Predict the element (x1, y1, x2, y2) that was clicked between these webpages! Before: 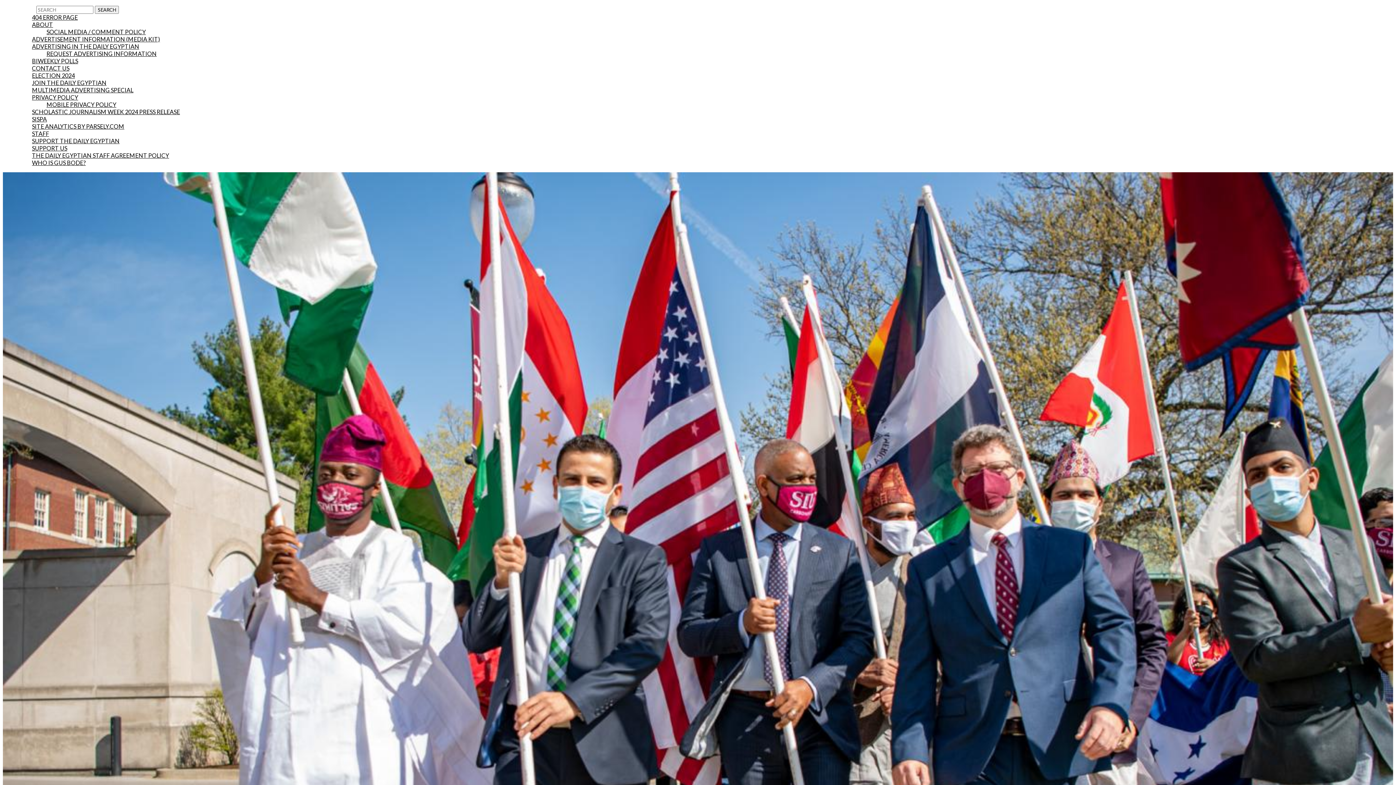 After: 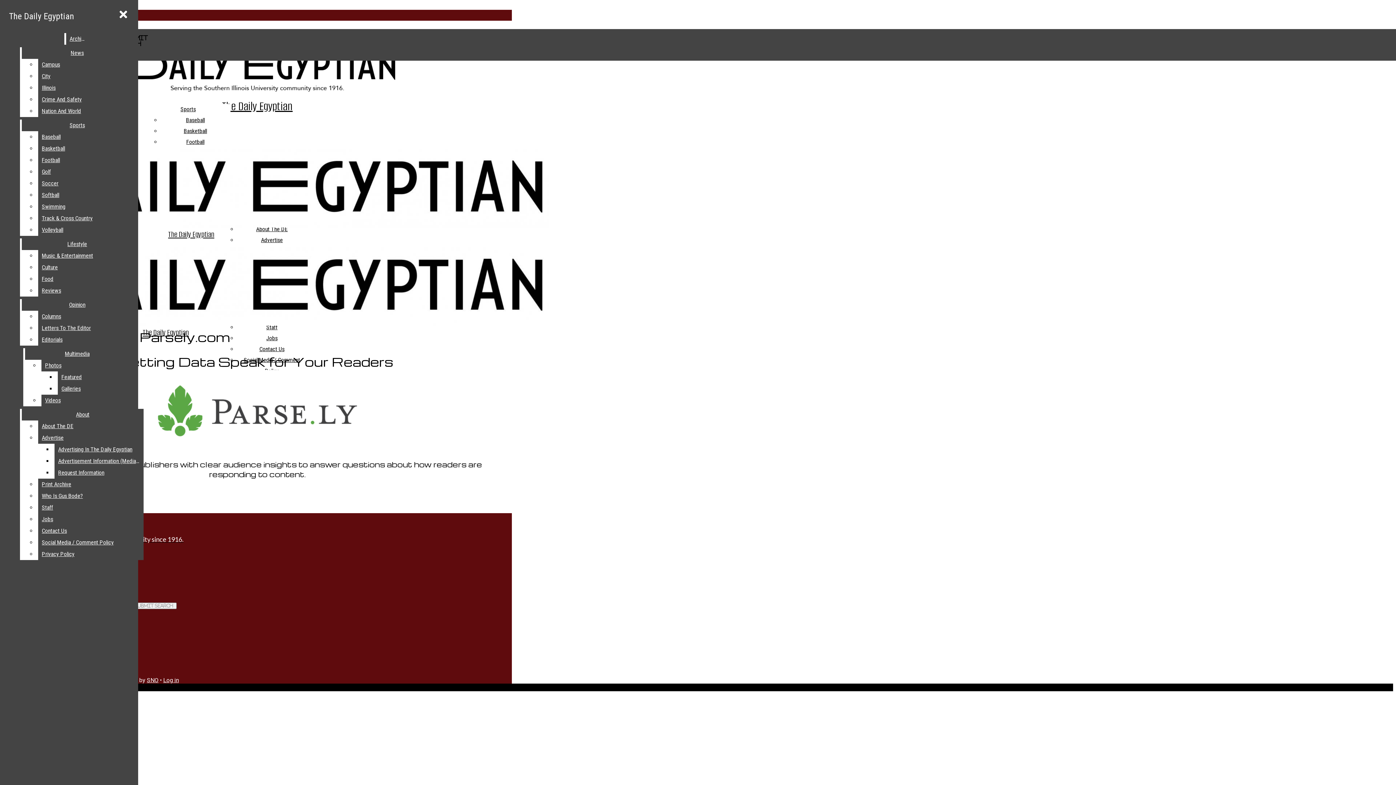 Action: bbox: (32, 122, 124, 129) label: SITE ANALYTICS BY PARSELY.COM